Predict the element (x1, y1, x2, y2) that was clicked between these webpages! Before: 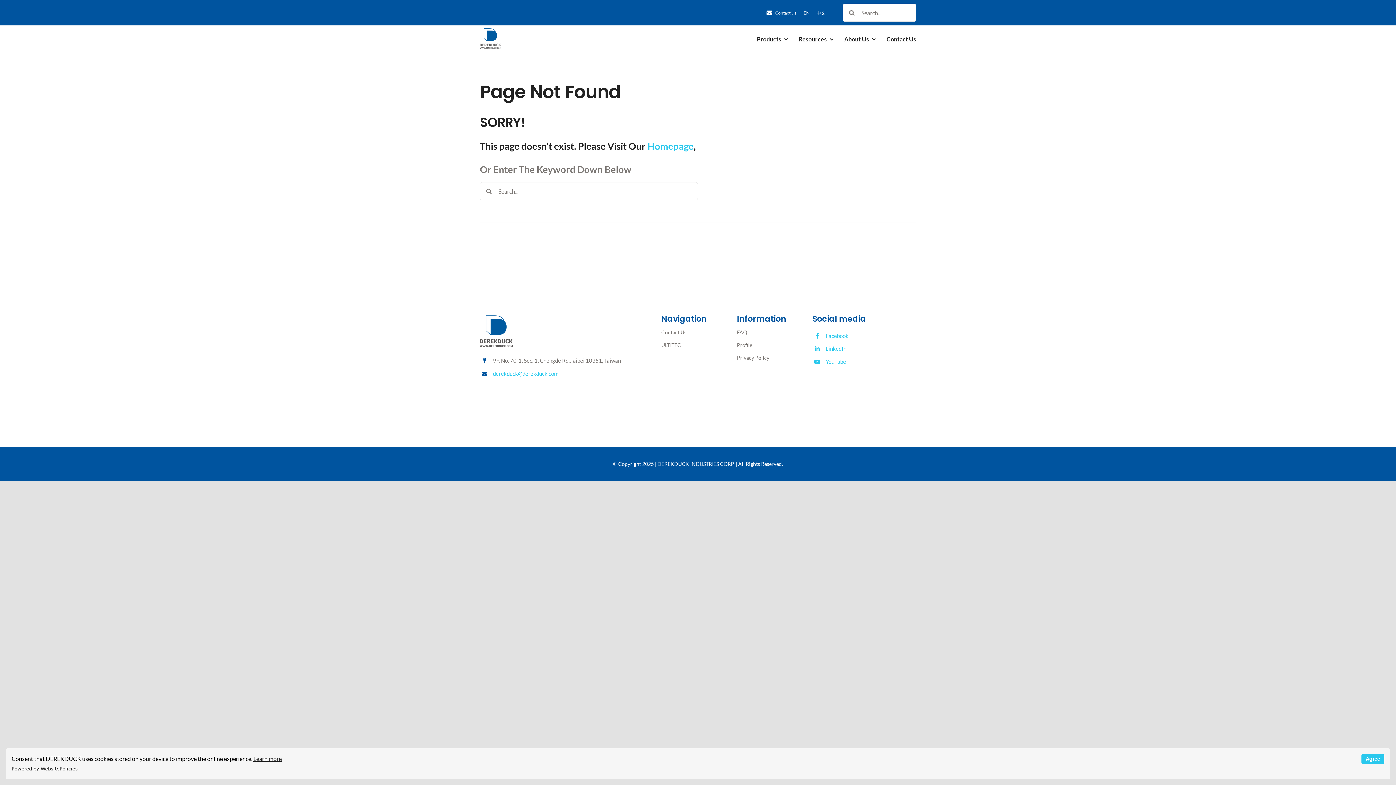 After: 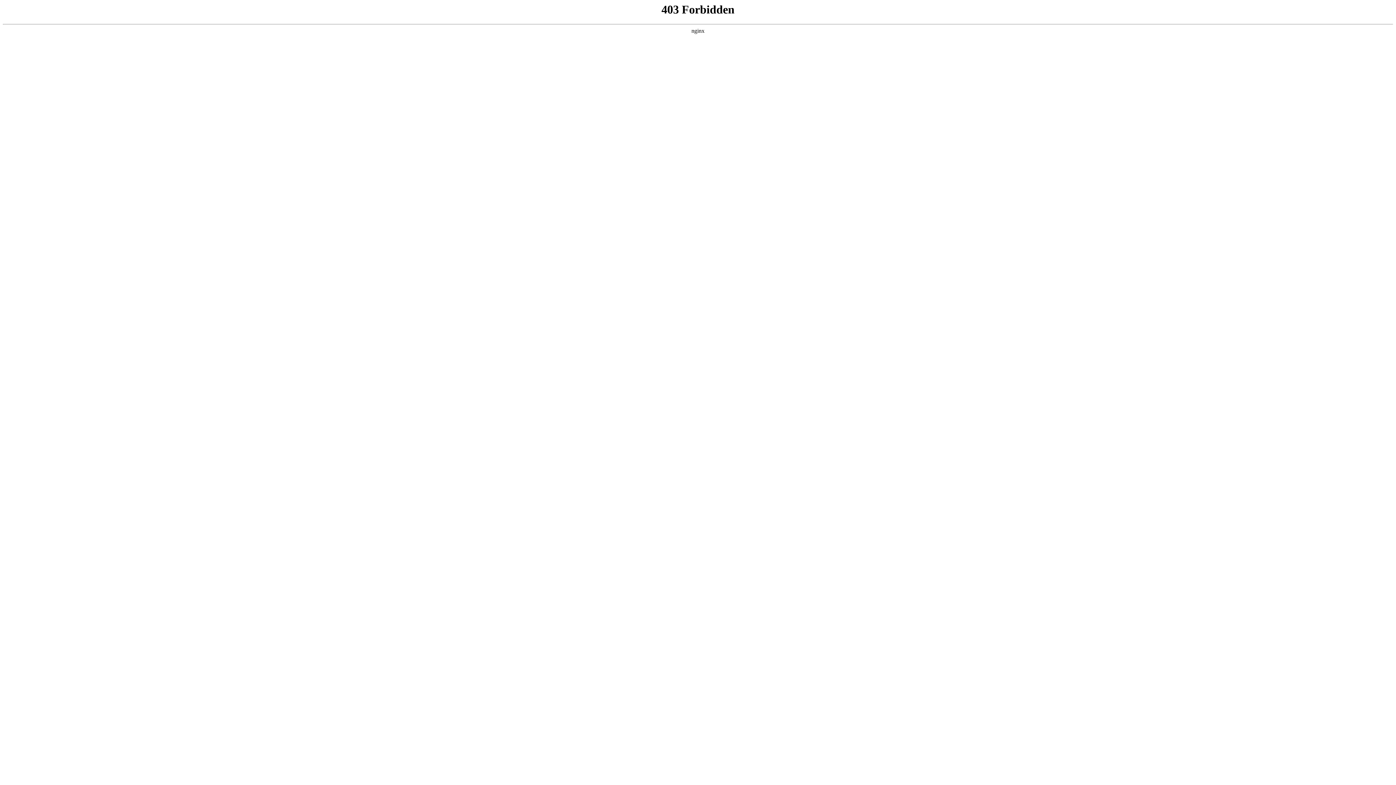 Action: bbox: (661, 340, 719, 349) label: ULTITEC